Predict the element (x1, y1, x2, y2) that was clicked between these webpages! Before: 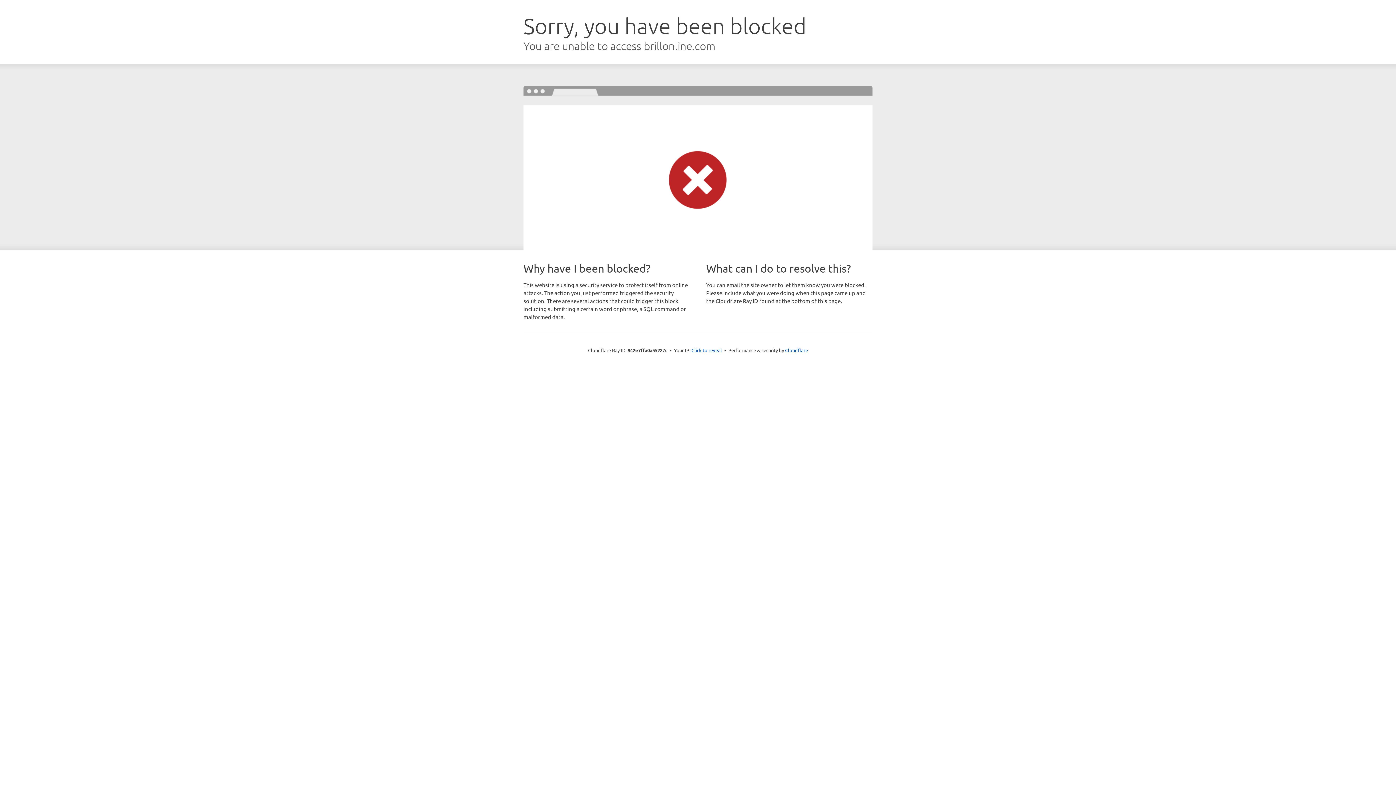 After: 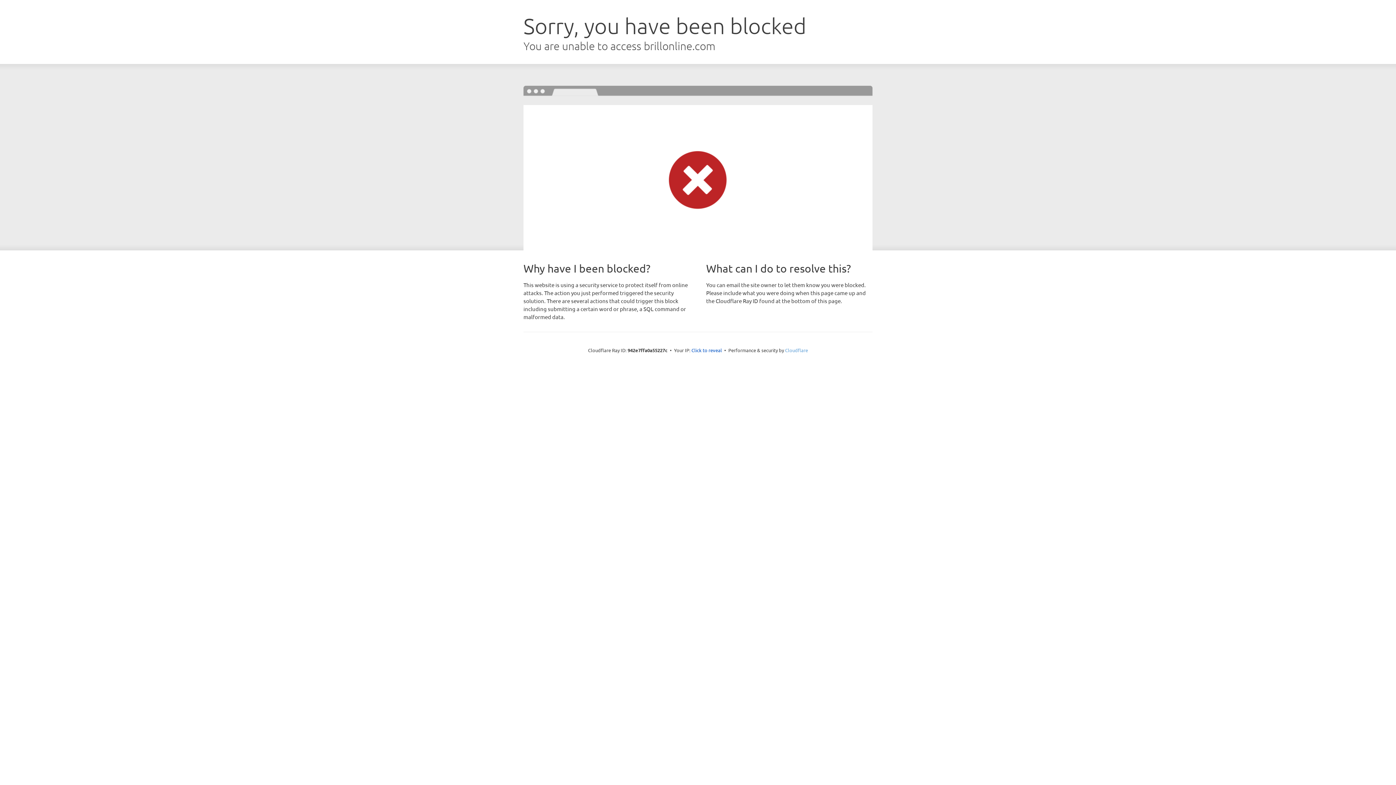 Action: bbox: (785, 347, 808, 353) label: Cloudflare